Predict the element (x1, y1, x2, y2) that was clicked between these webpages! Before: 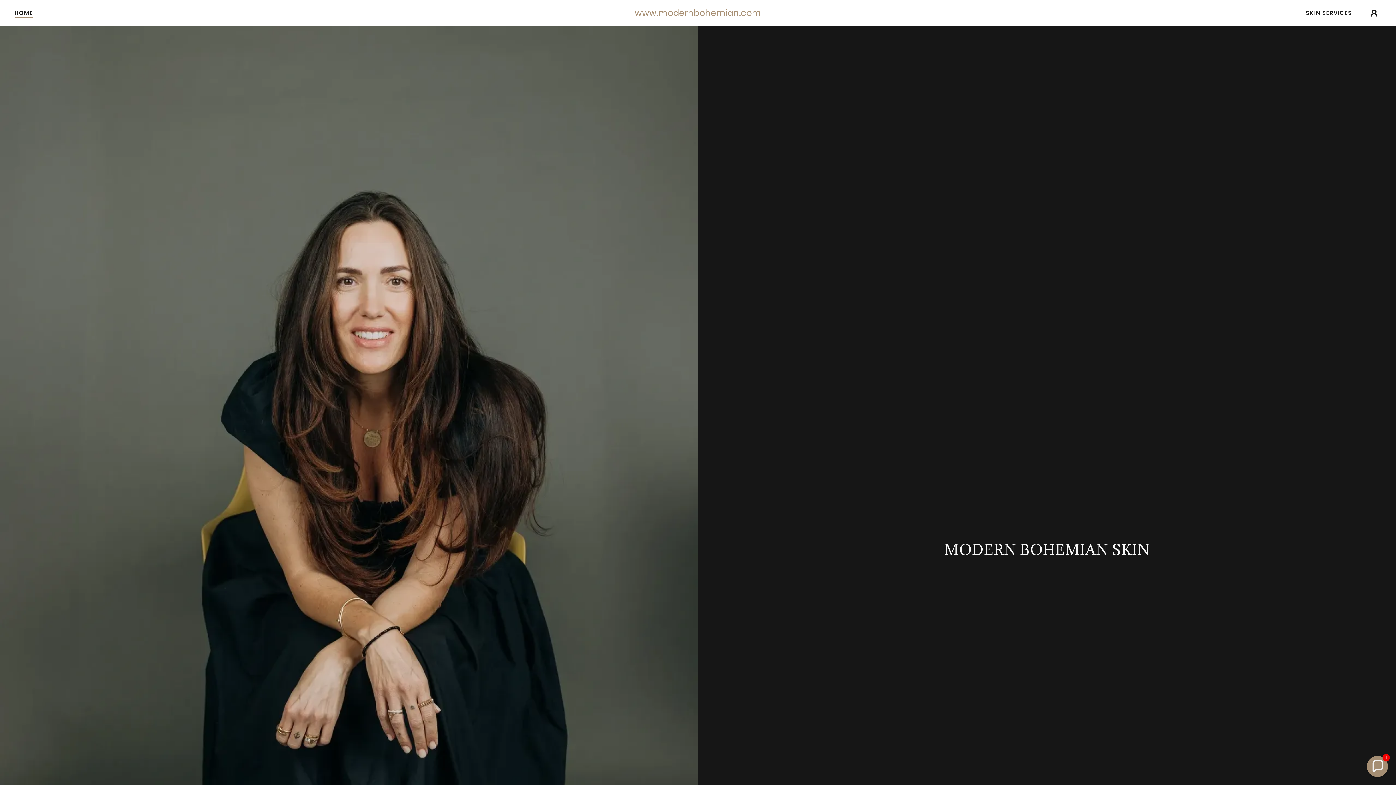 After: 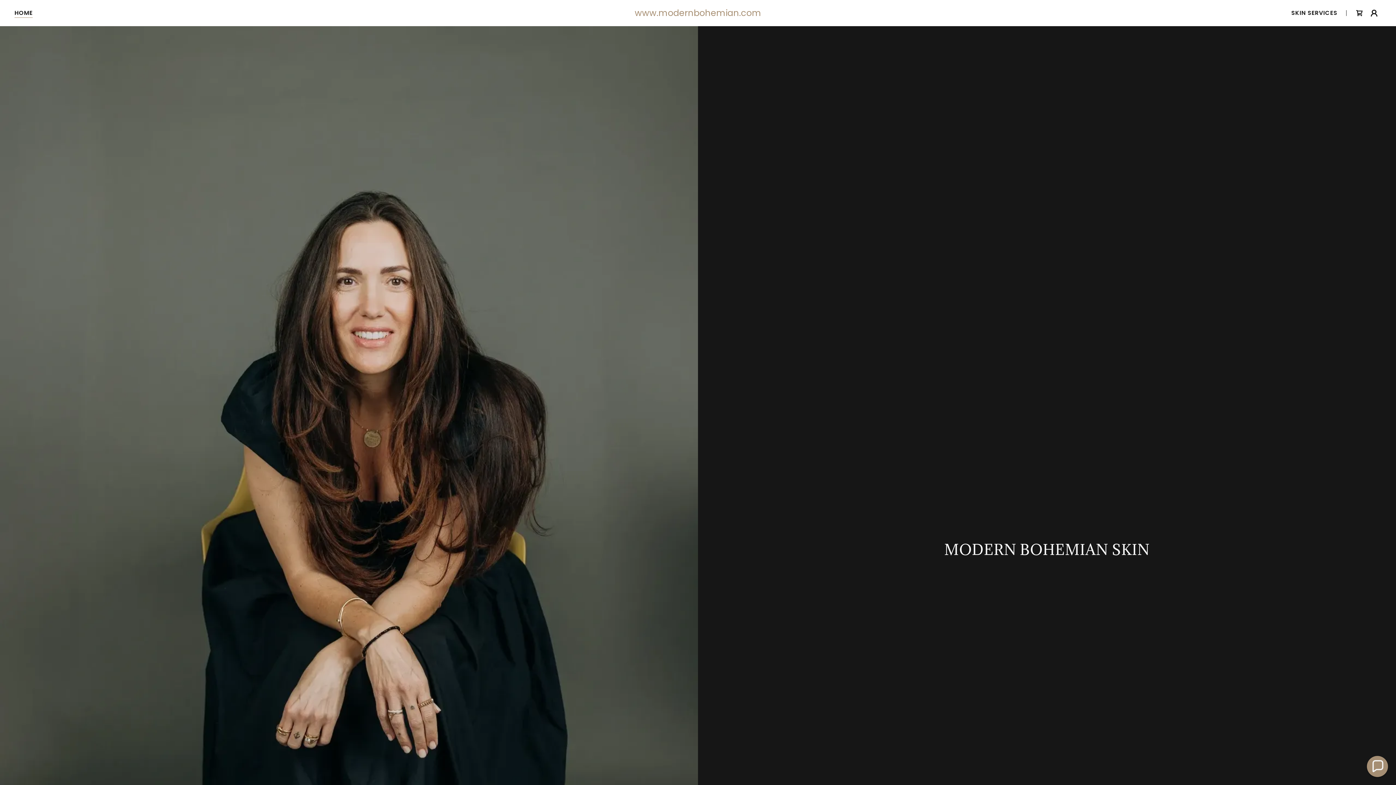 Action: label: HOME bbox: (14, 8, 32, 17)